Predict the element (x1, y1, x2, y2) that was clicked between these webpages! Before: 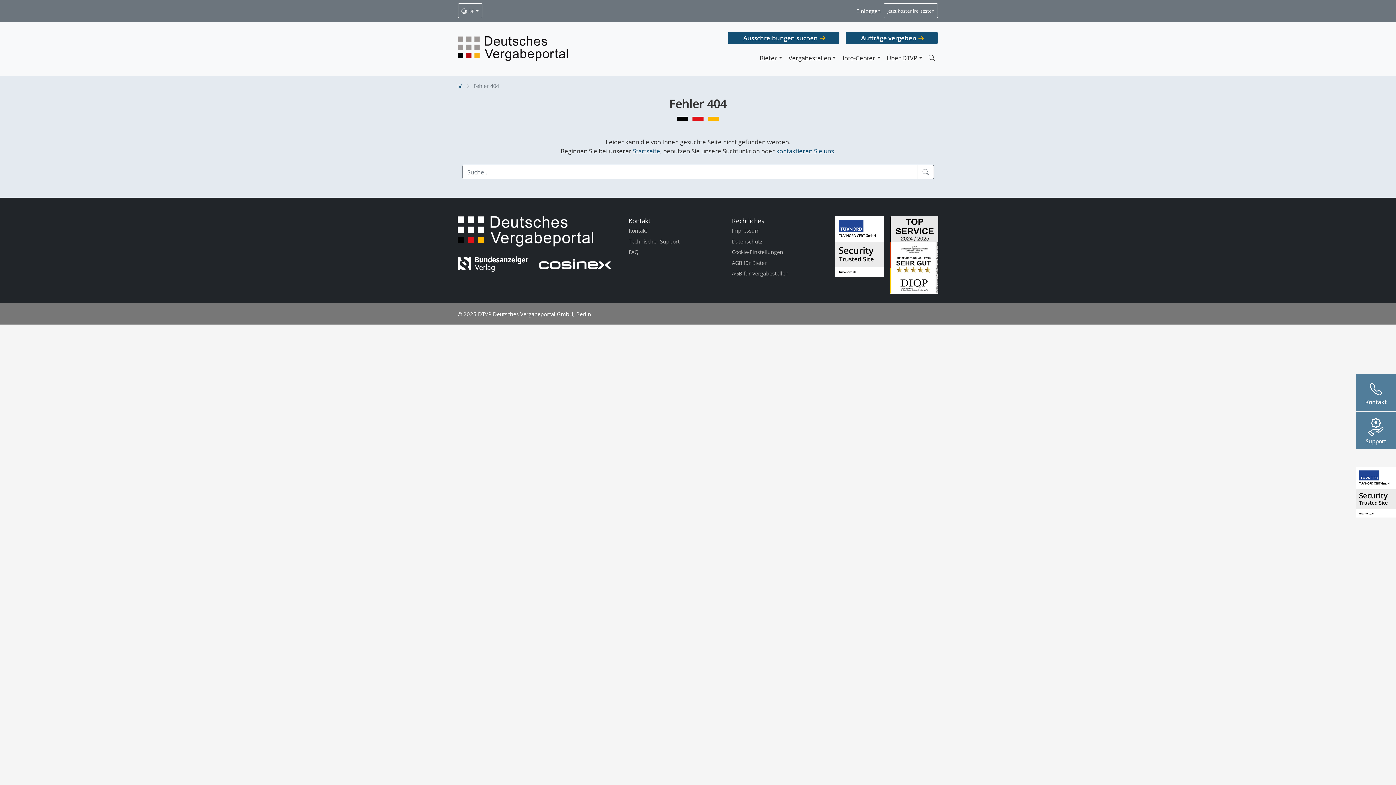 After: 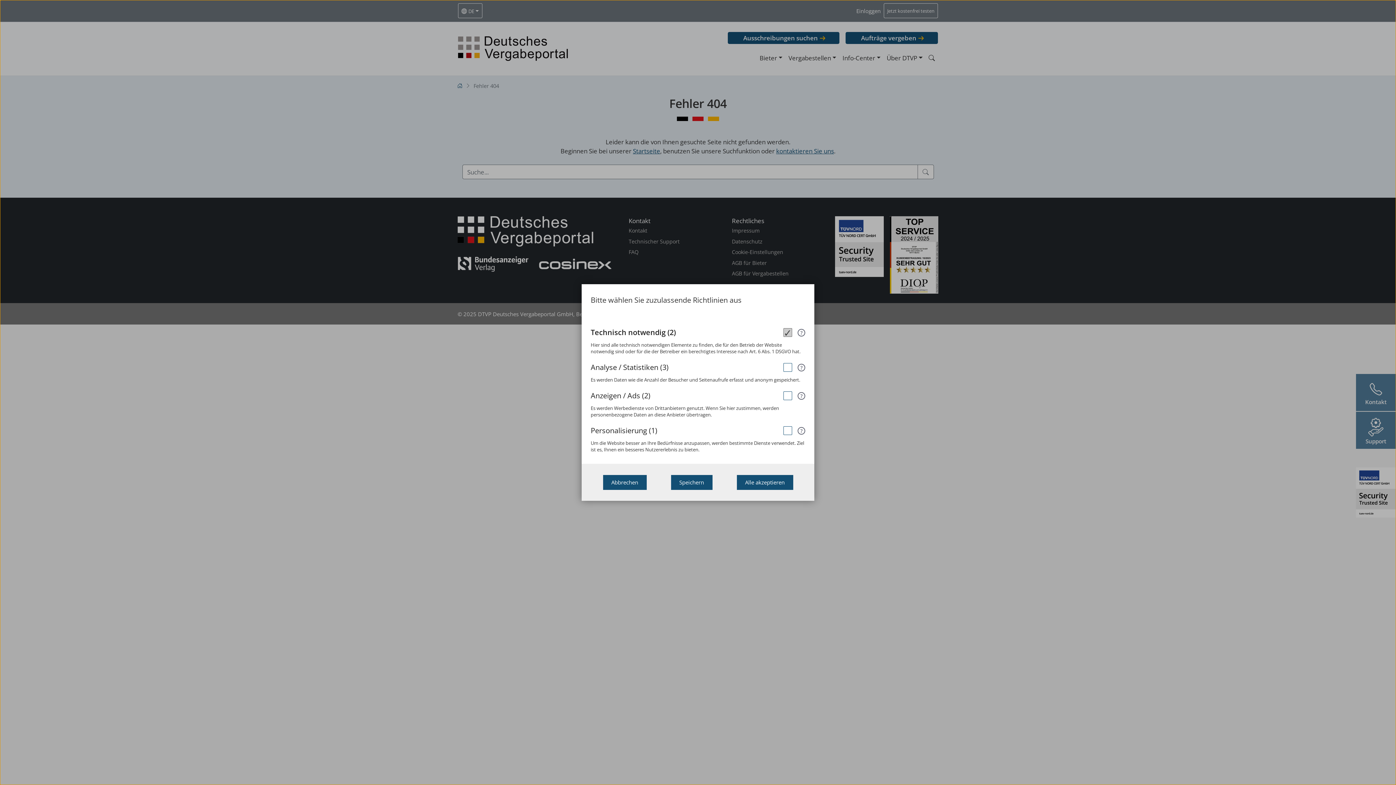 Action: bbox: (732, 246, 783, 257) label: Cookie-Einstellungen